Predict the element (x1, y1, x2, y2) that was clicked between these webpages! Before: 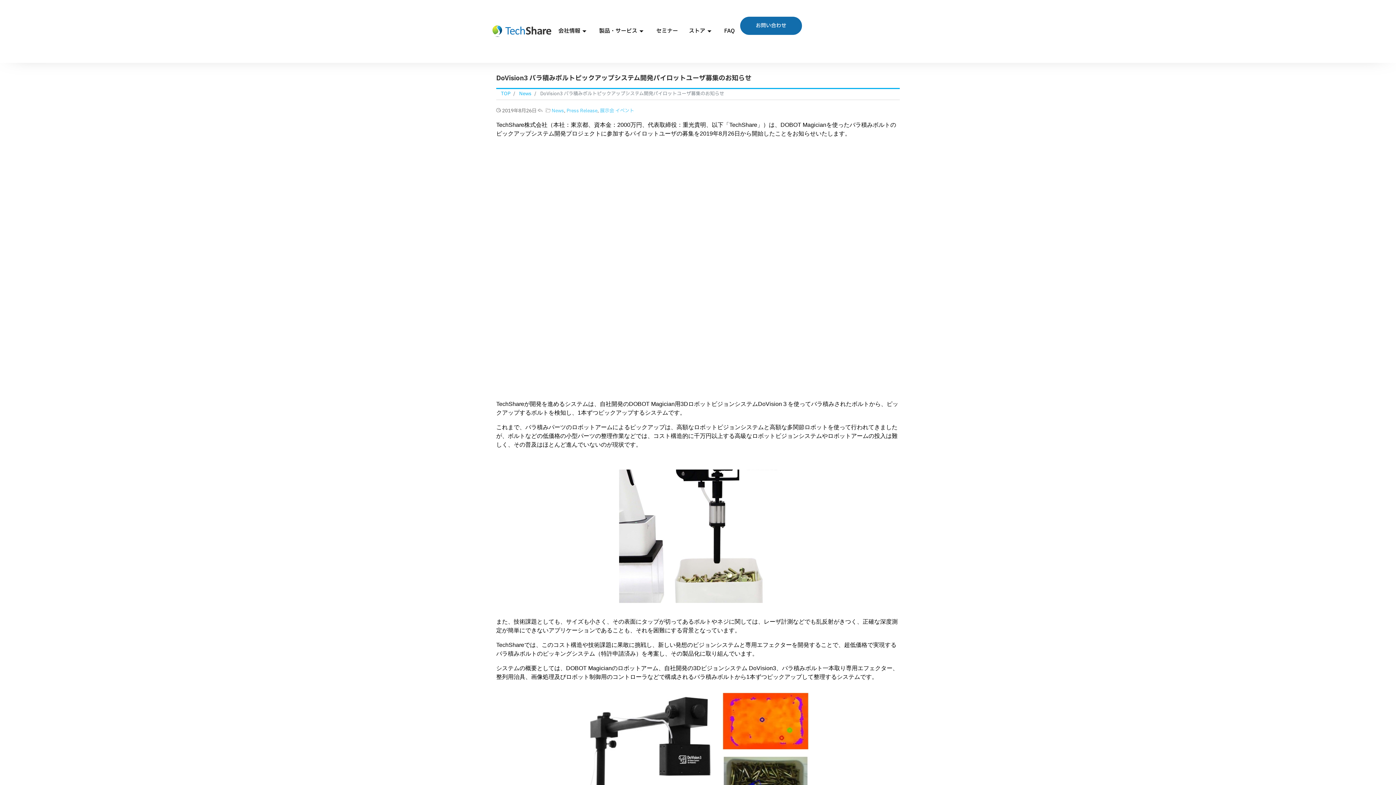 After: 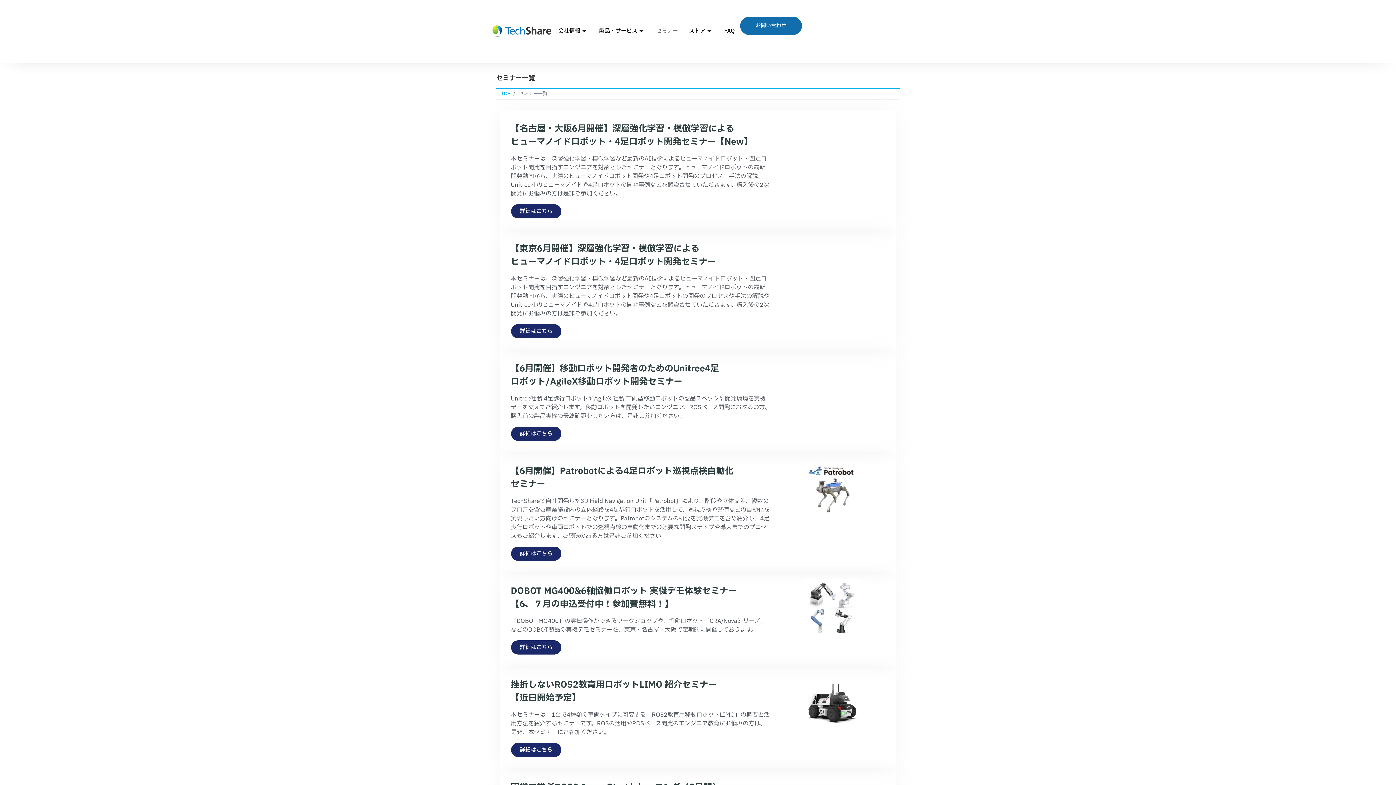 Action: label: セミナー bbox: (650, 16, 683, 45)